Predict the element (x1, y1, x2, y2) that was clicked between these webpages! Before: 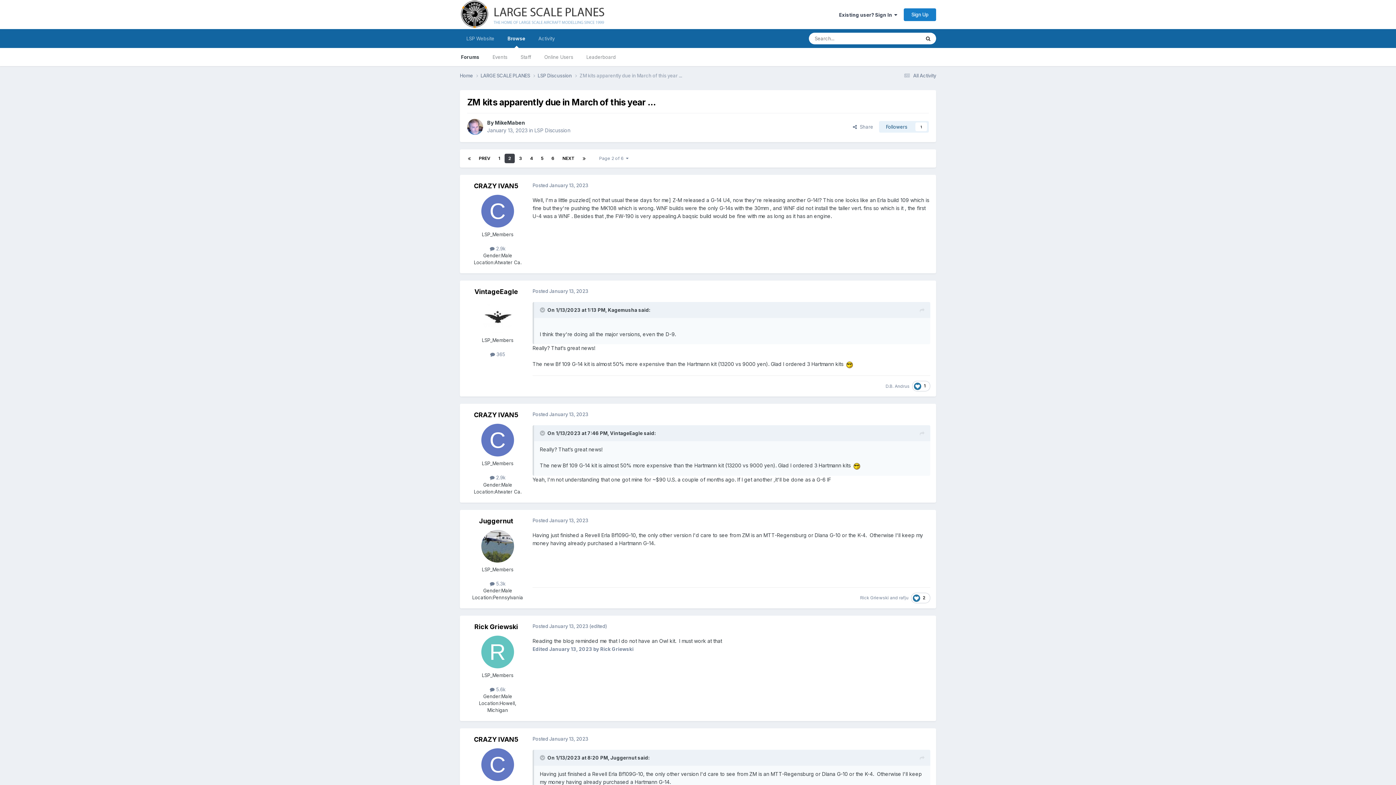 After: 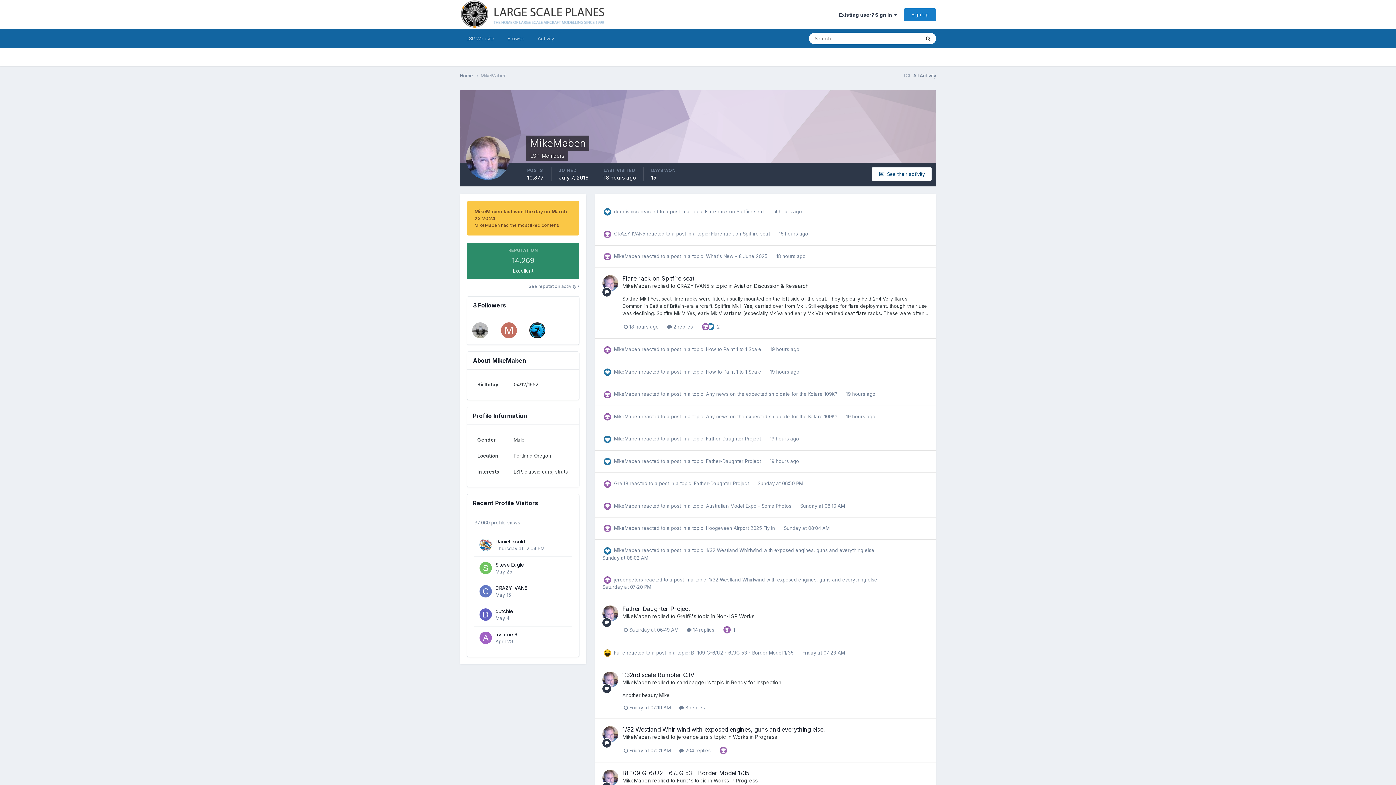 Action: bbox: (467, 118, 483, 134)